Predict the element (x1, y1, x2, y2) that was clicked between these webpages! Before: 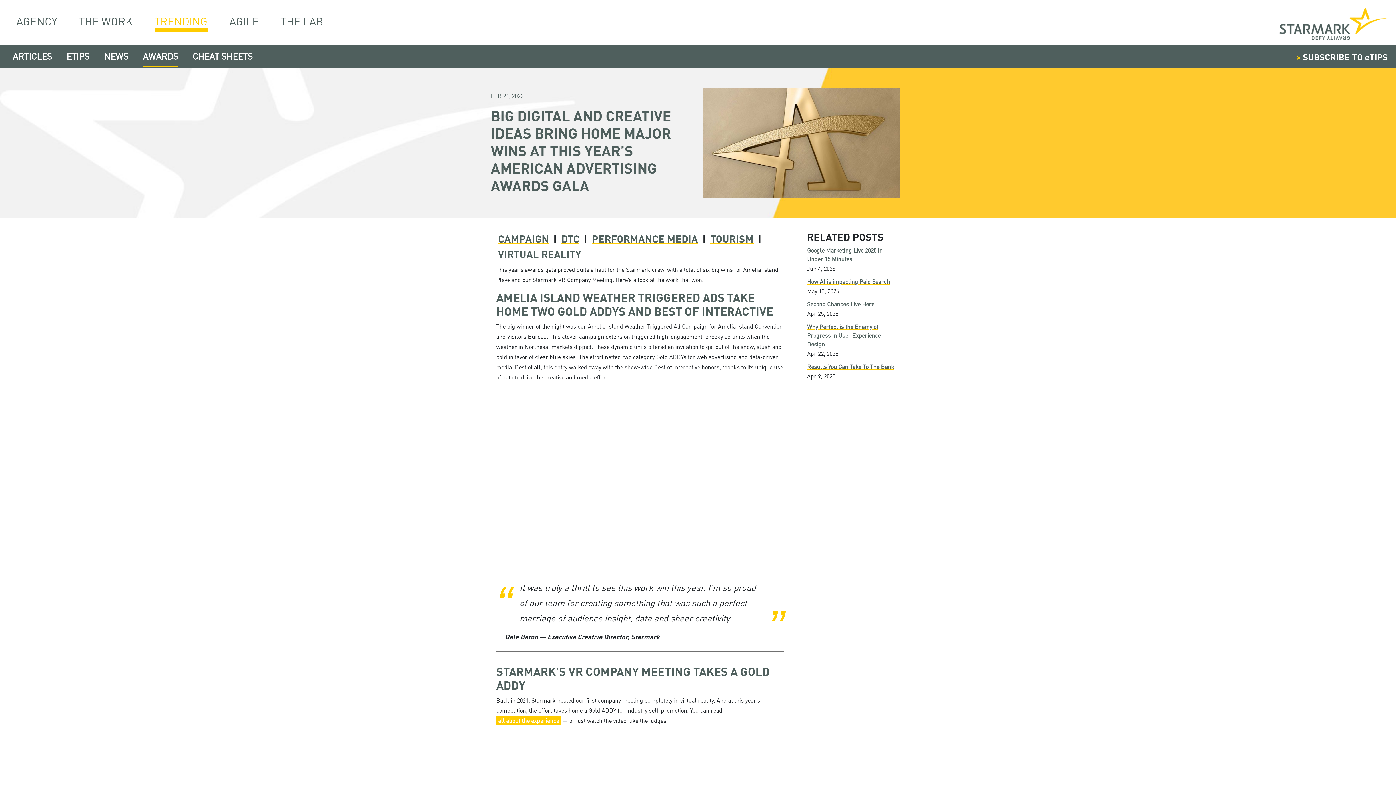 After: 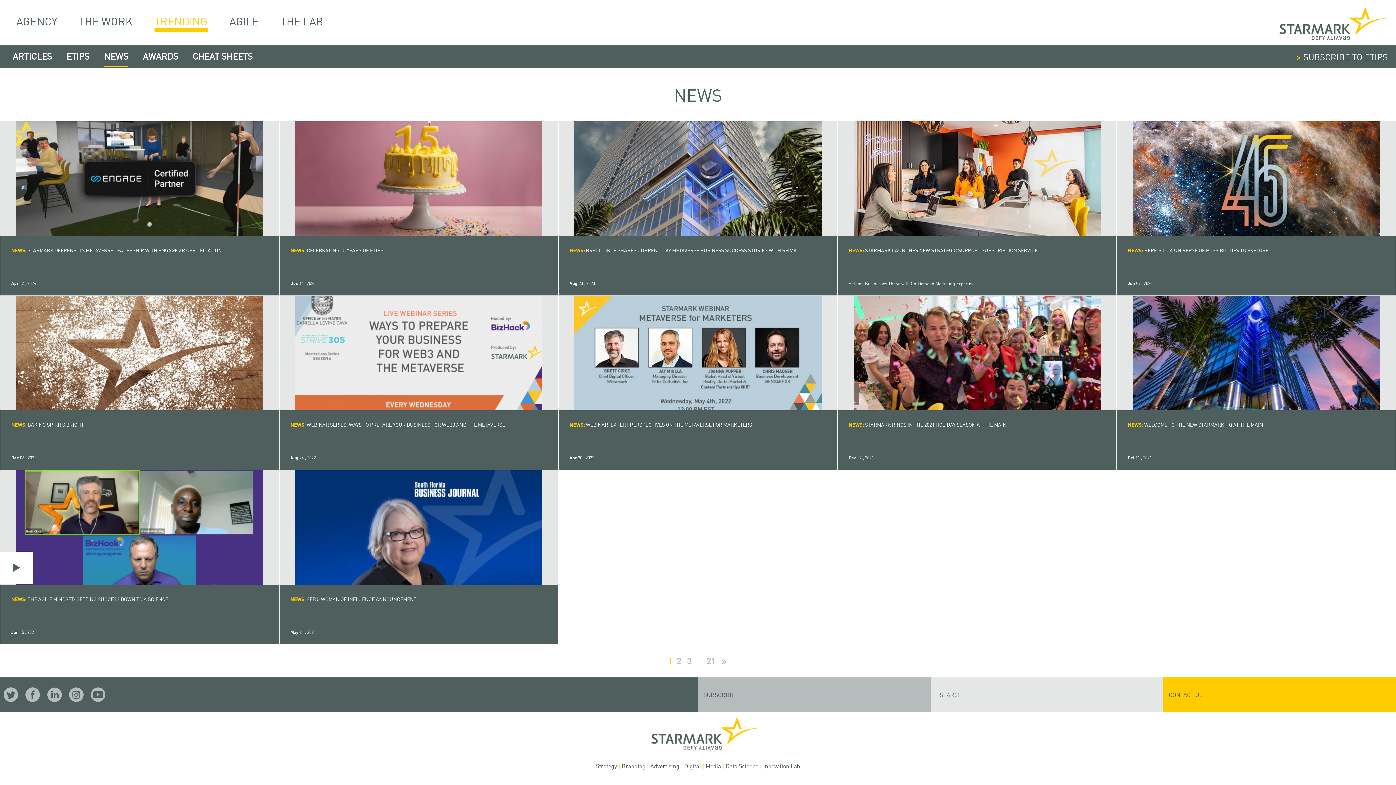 Action: bbox: (104, 45, 128, 67) label: NEWS